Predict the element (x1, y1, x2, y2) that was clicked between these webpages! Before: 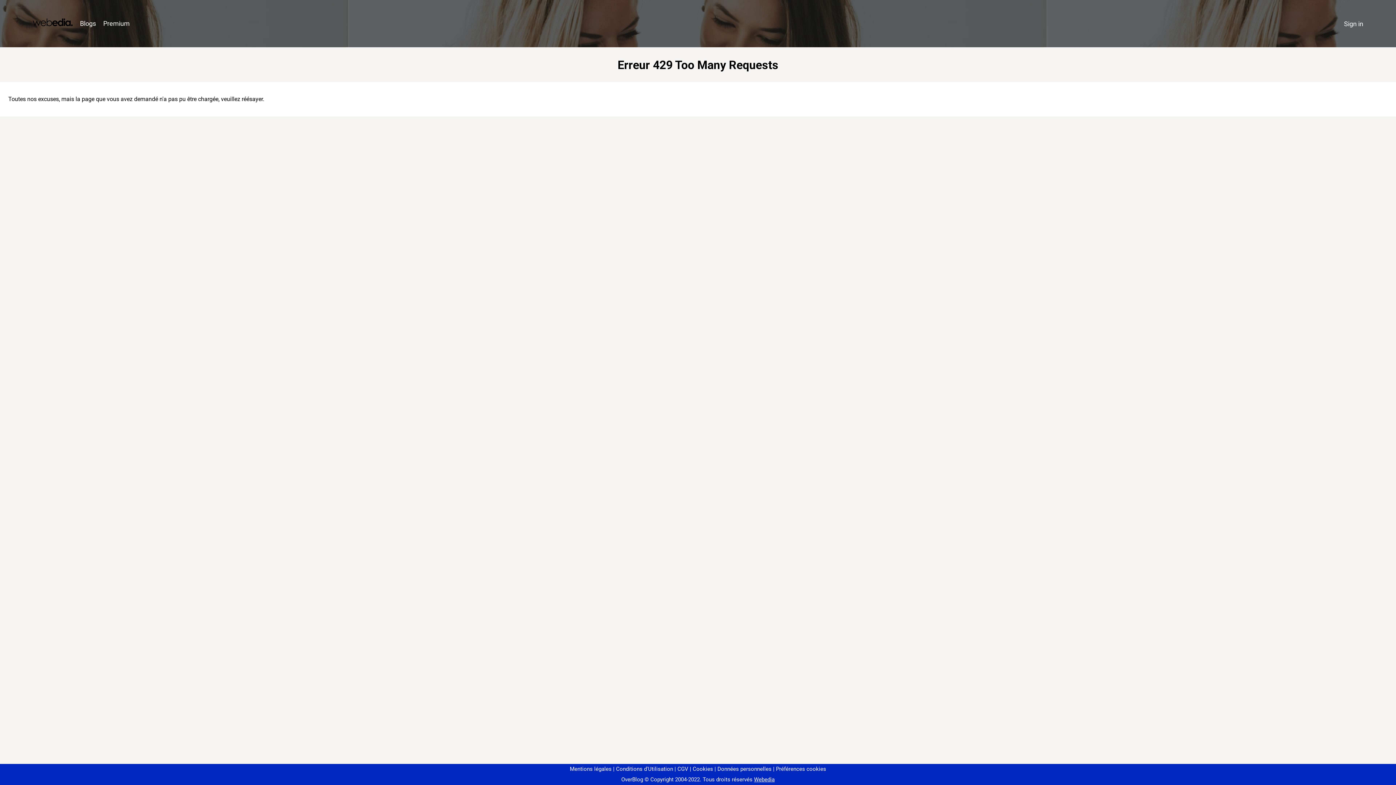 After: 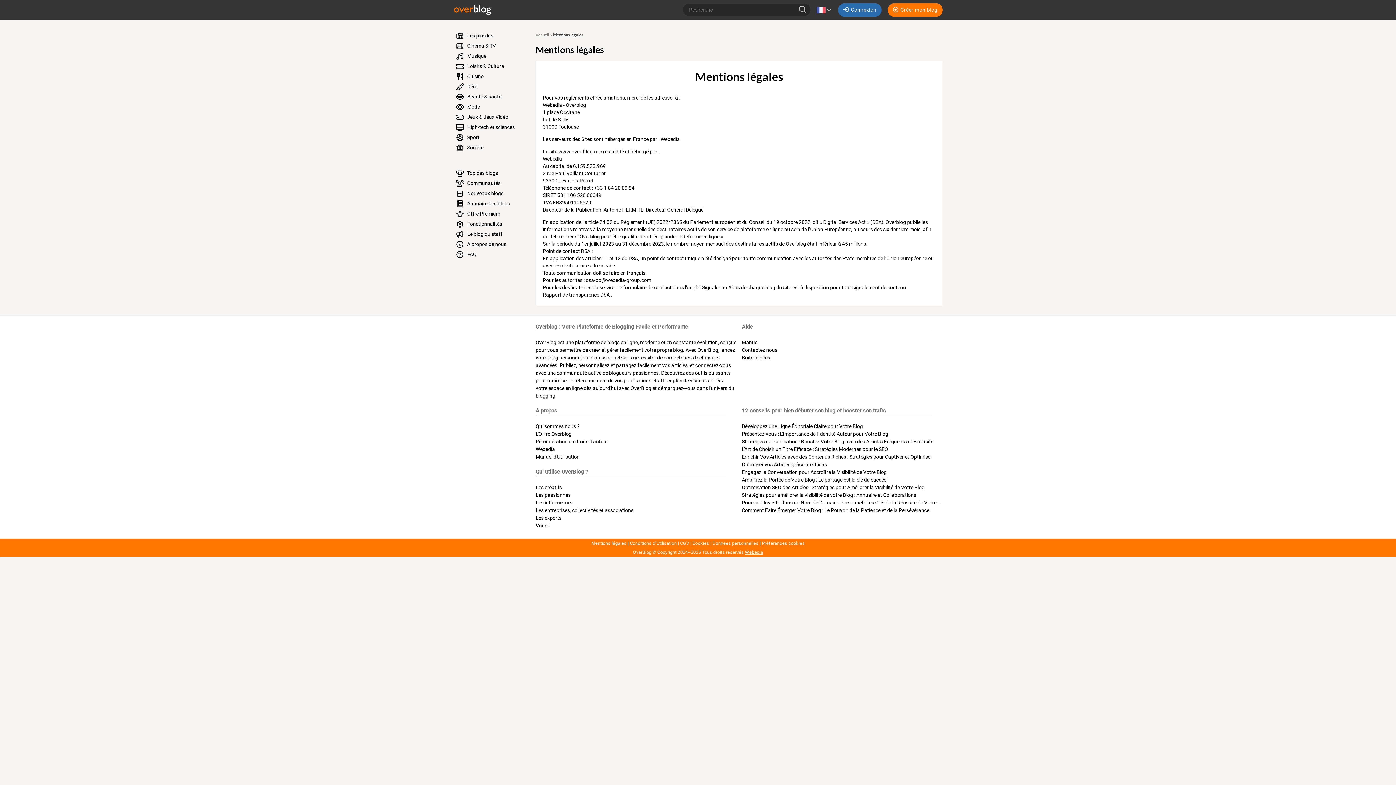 Action: bbox: (570, 766, 611, 772) label: Mentions légales